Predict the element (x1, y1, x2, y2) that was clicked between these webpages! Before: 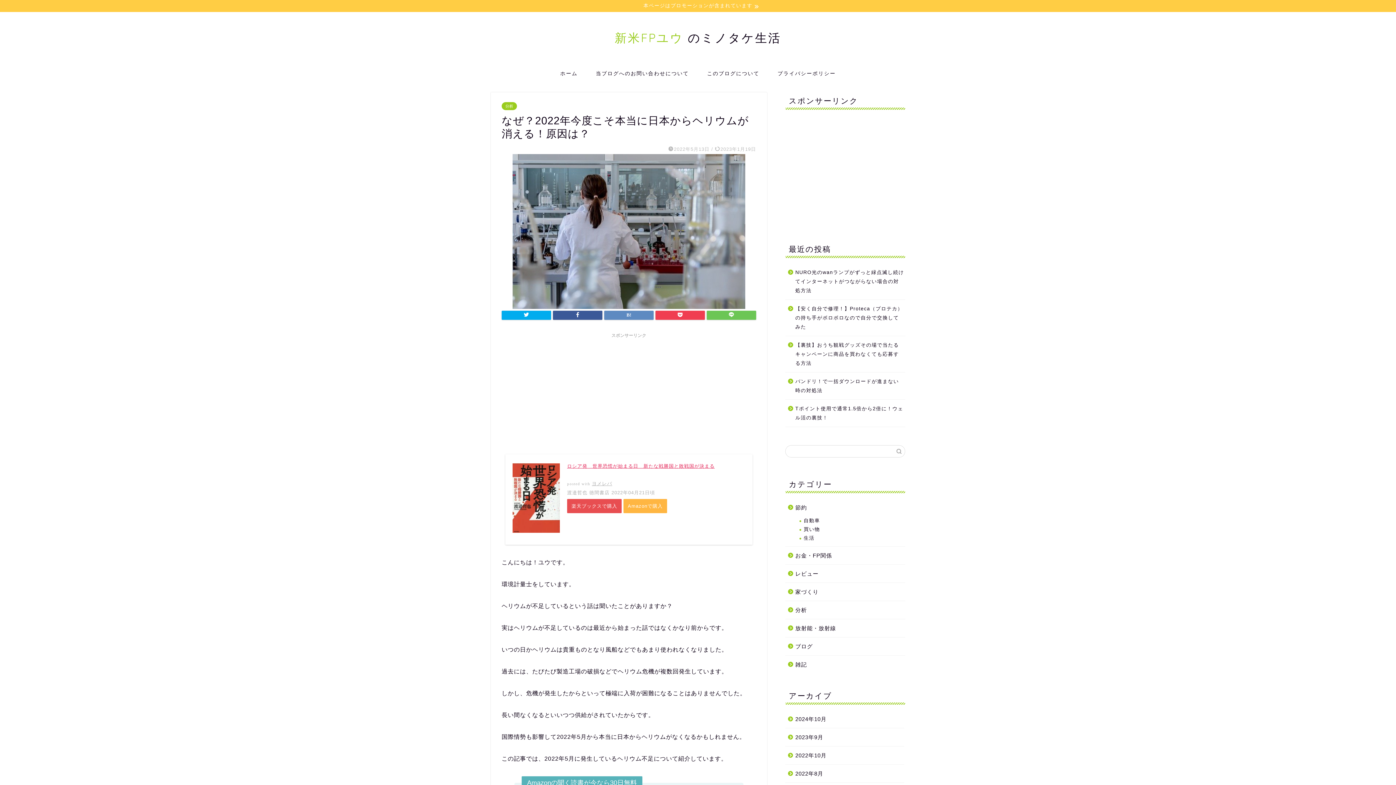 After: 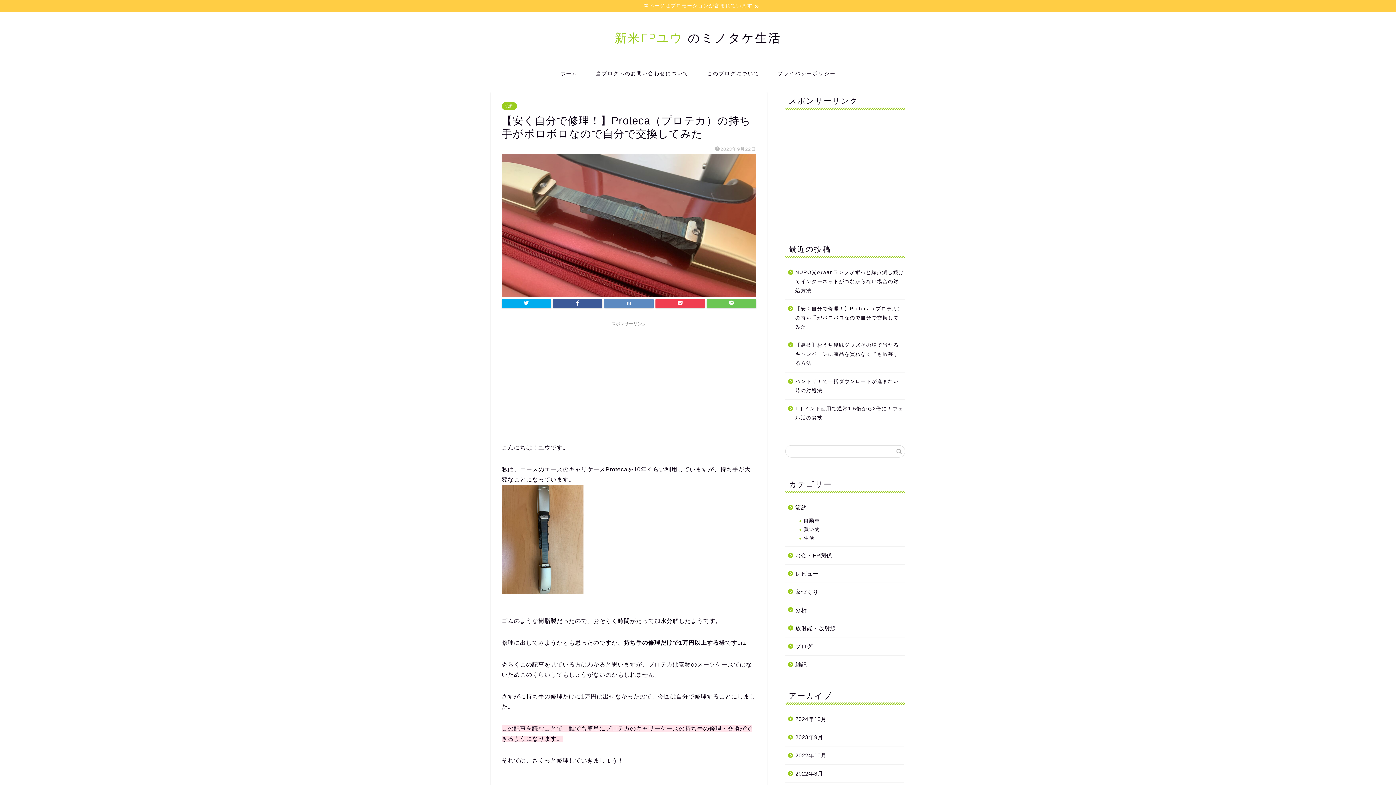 Action: bbox: (785, 300, 904, 336) label: 【安く自分で修理！】Proteca（プロテカ）の持ち手がボロボロなので自分で交換してみた